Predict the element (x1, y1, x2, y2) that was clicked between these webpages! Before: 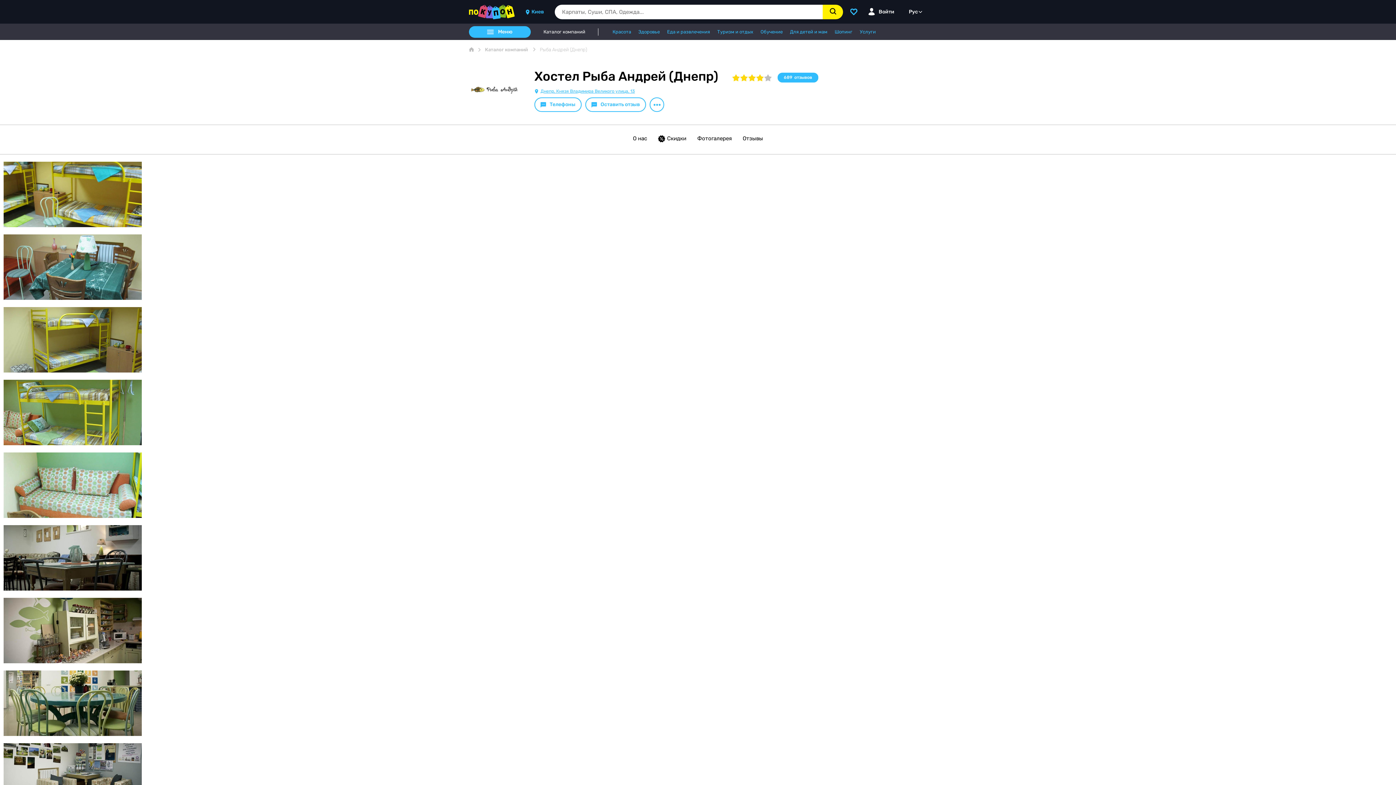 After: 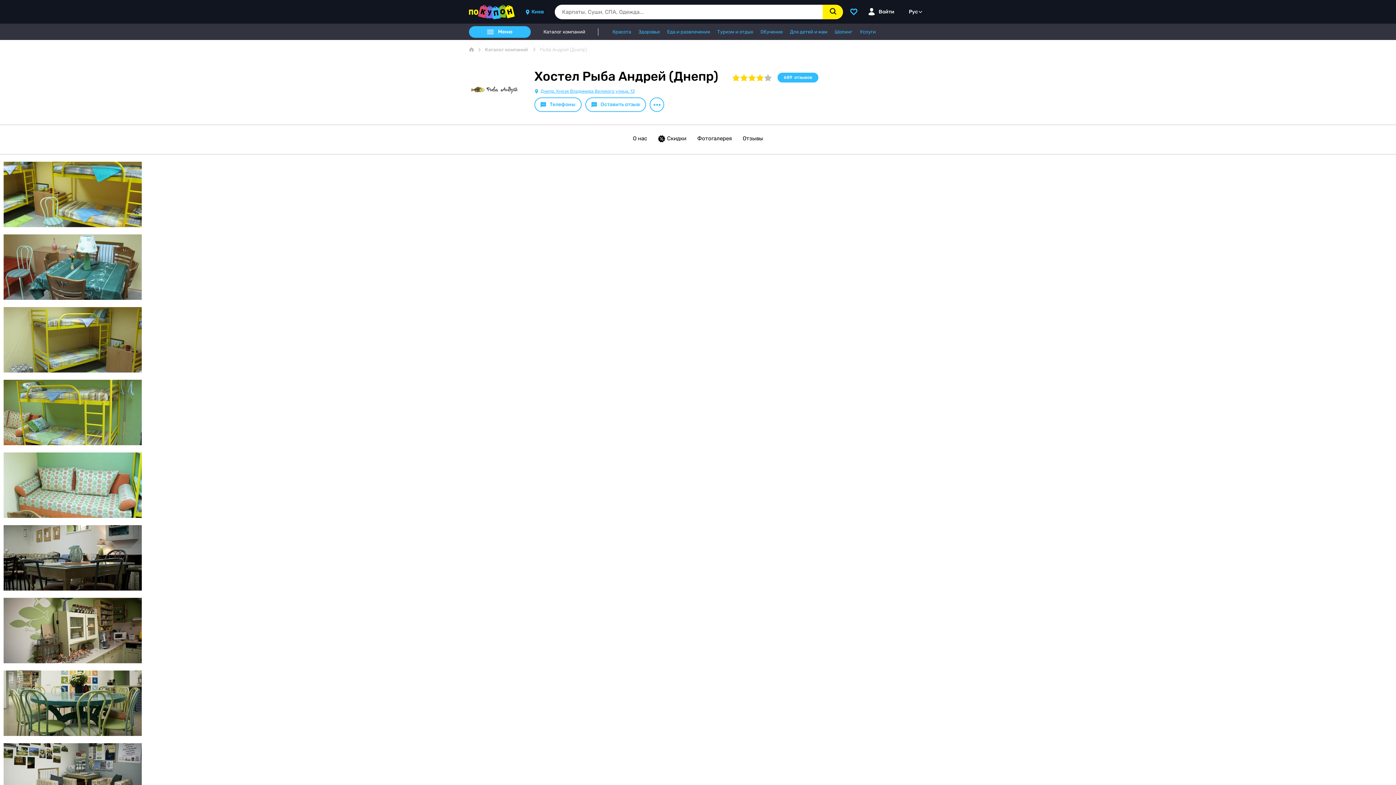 Action: bbox: (469, 70, 520, 110)